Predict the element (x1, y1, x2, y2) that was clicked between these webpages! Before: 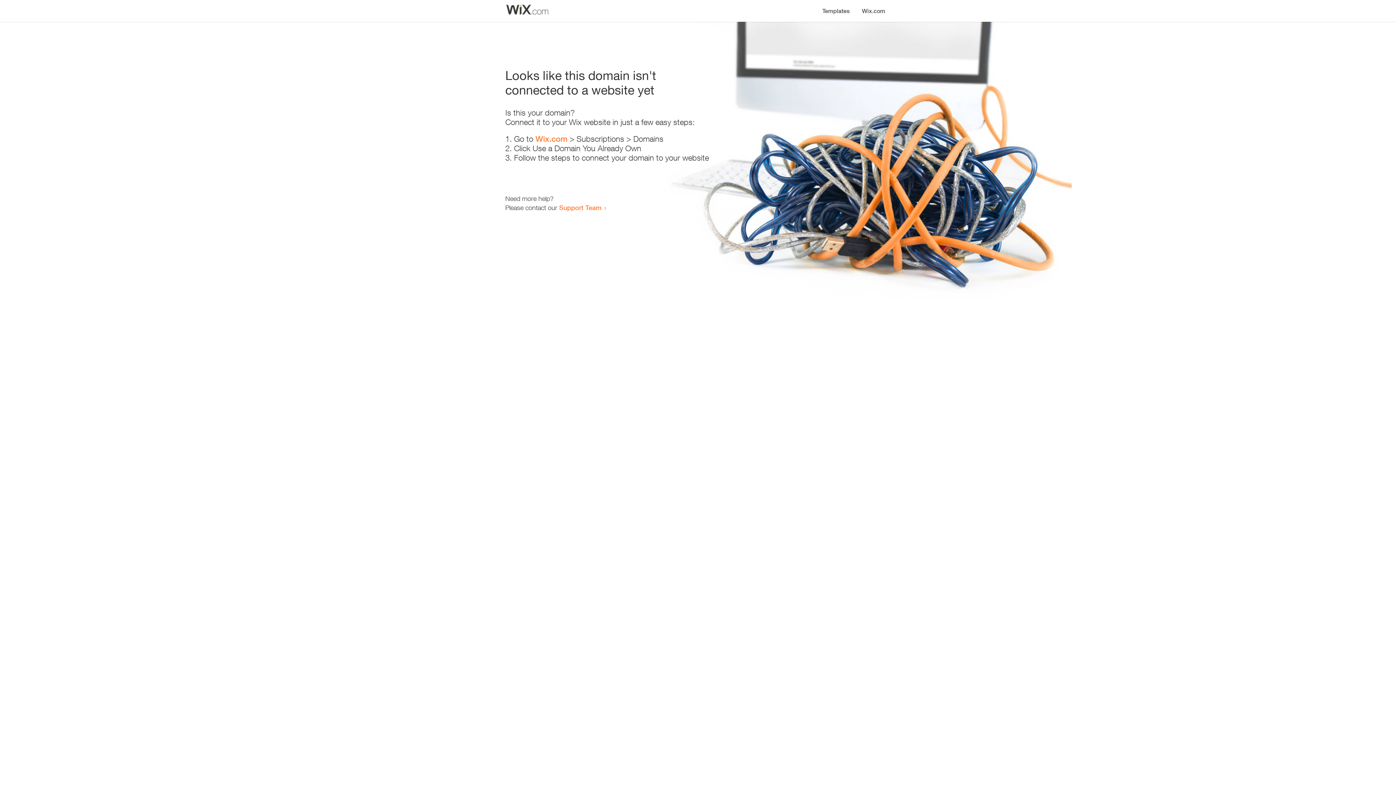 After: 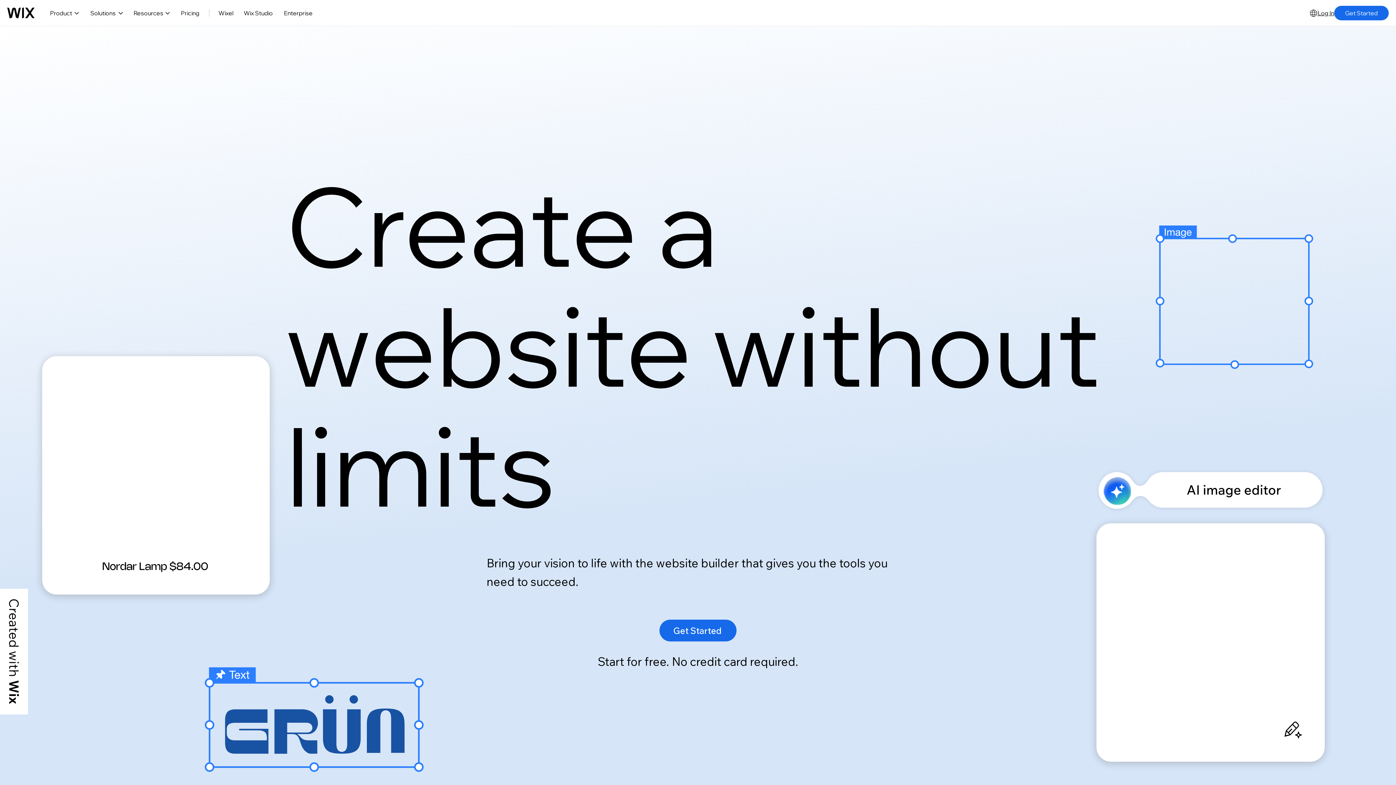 Action: bbox: (535, 134, 567, 143) label: Wix.com